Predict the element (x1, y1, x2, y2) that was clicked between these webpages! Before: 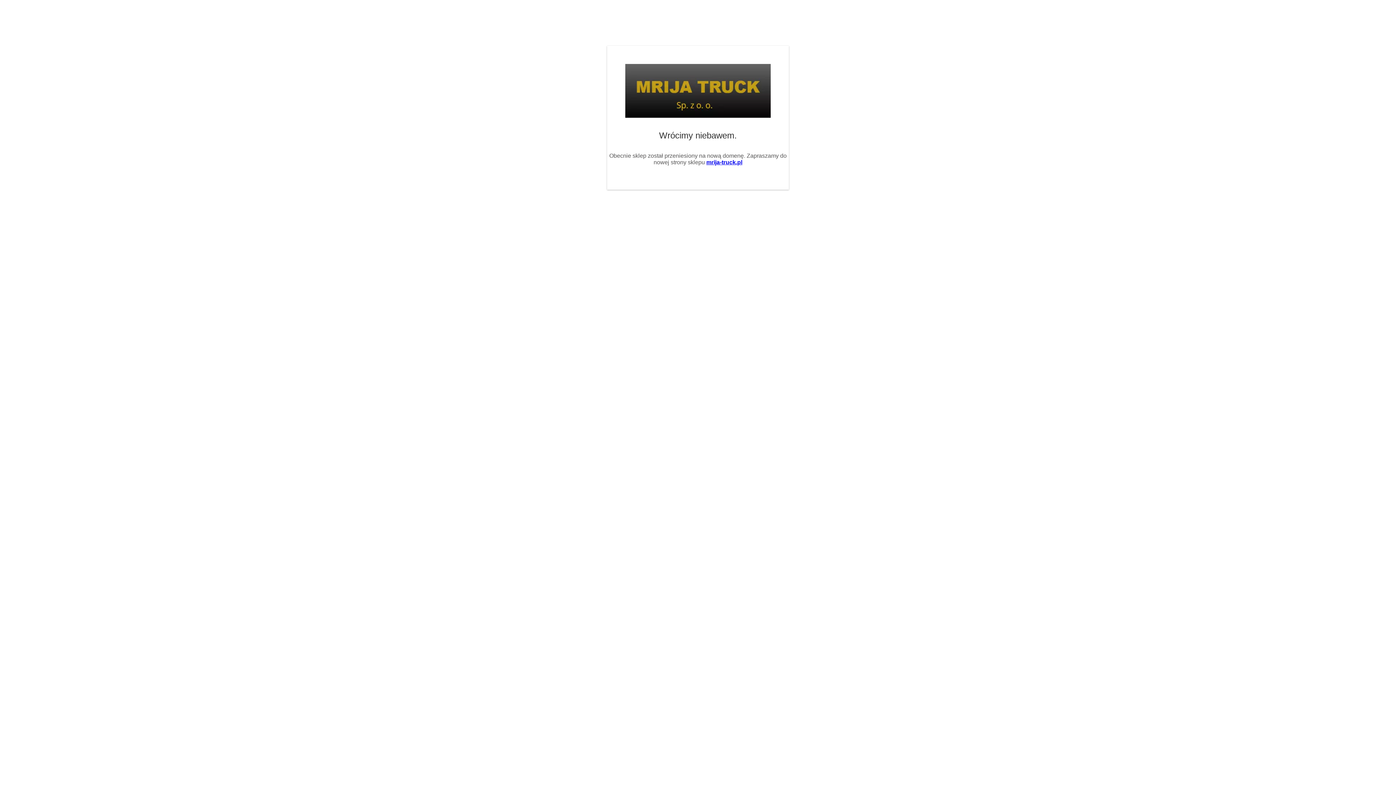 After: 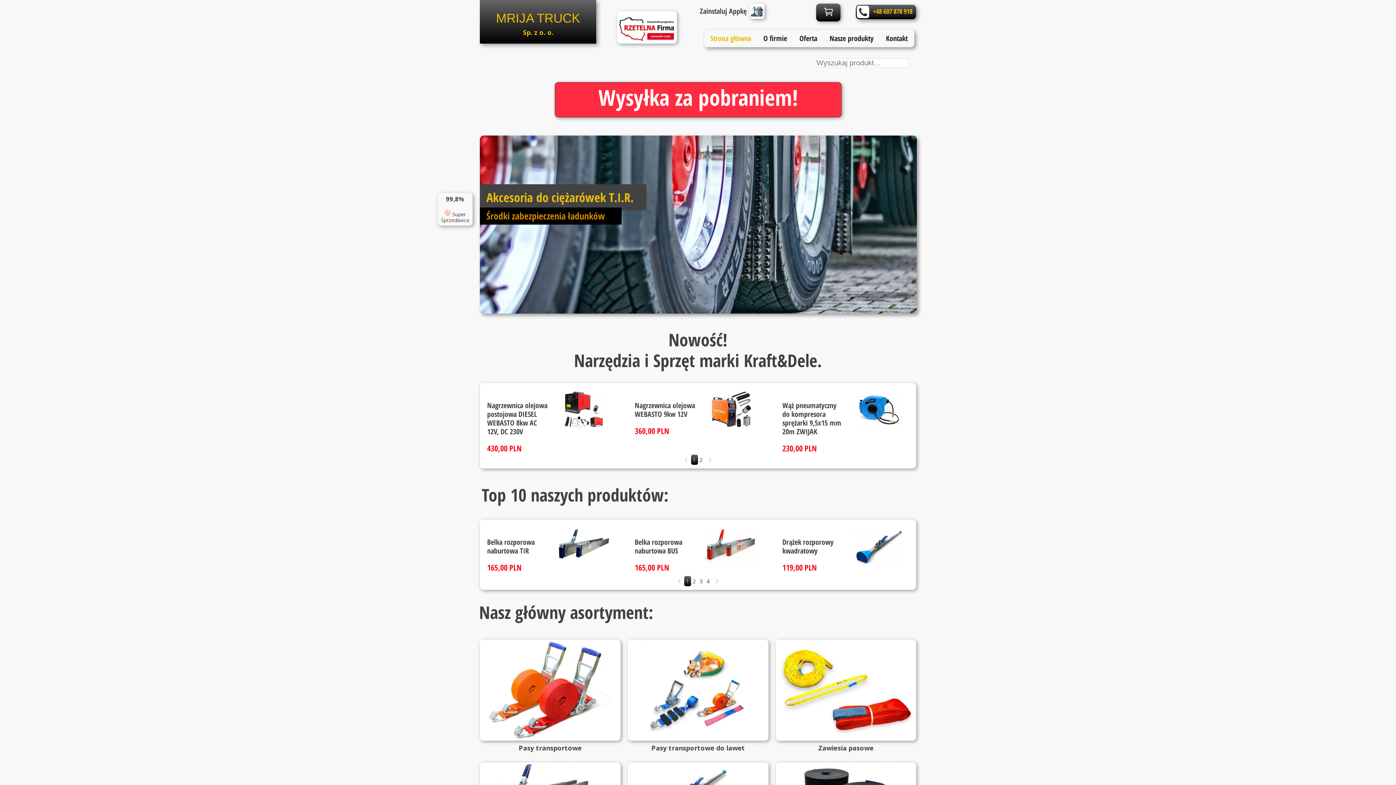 Action: bbox: (706, 159, 742, 165) label: mrija-truck.pl